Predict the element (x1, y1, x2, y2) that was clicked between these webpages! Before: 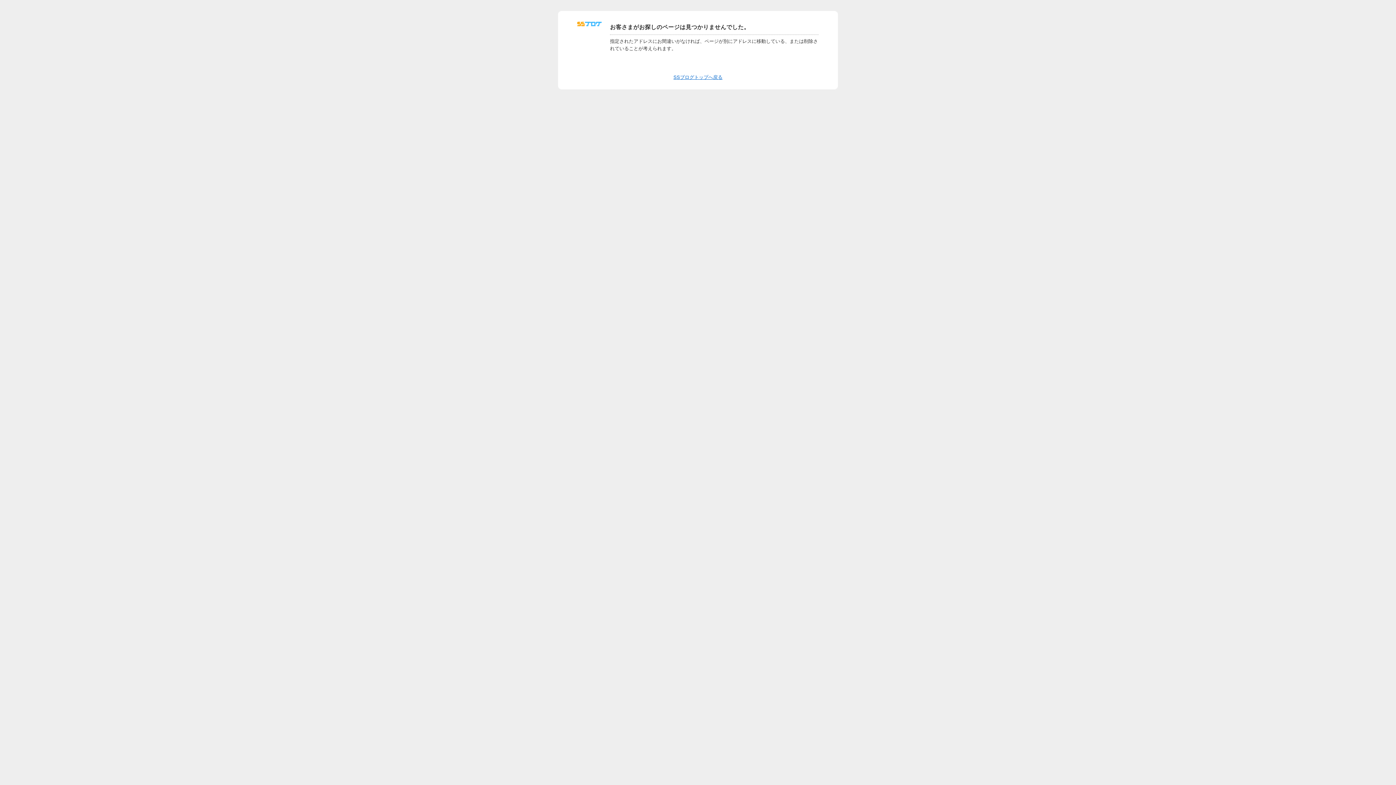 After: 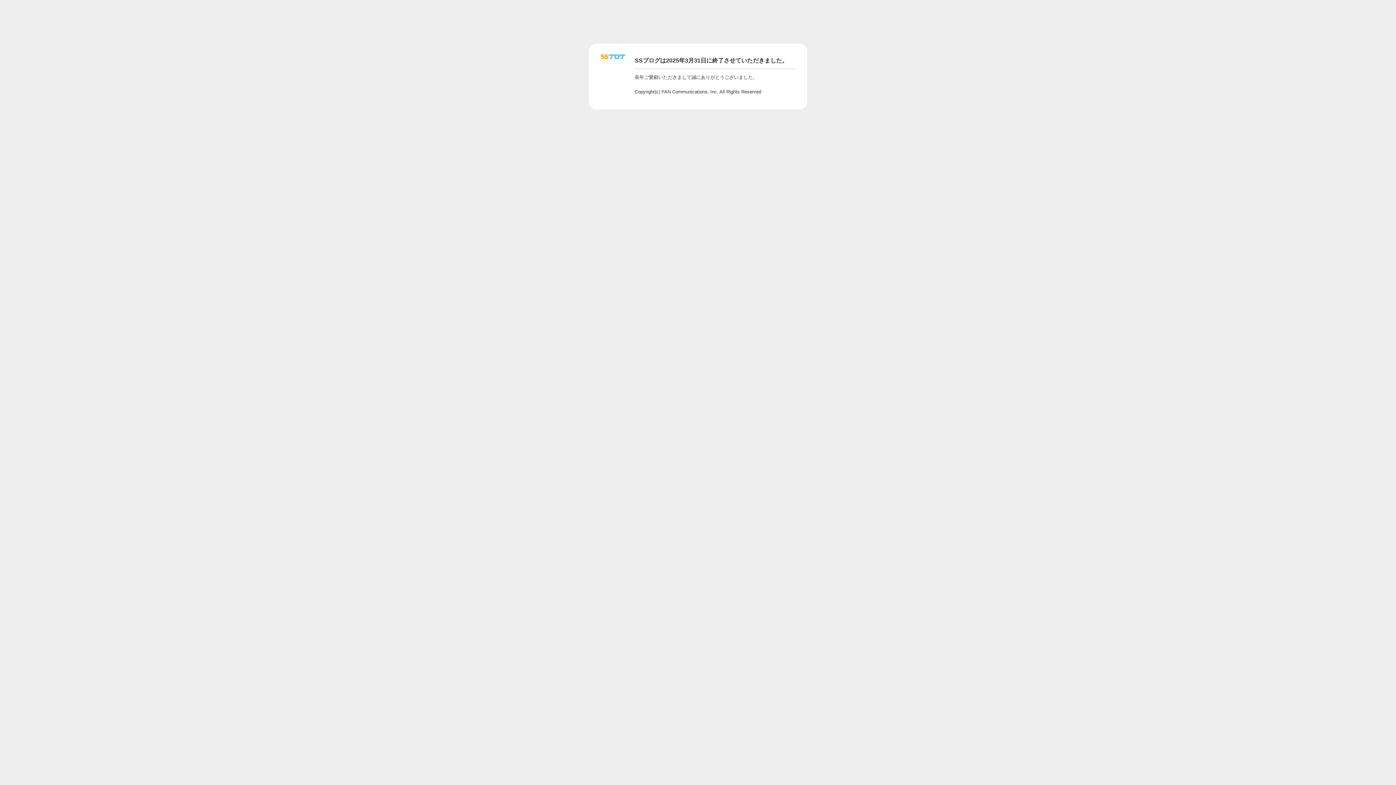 Action: bbox: (577, 24, 601, 29)